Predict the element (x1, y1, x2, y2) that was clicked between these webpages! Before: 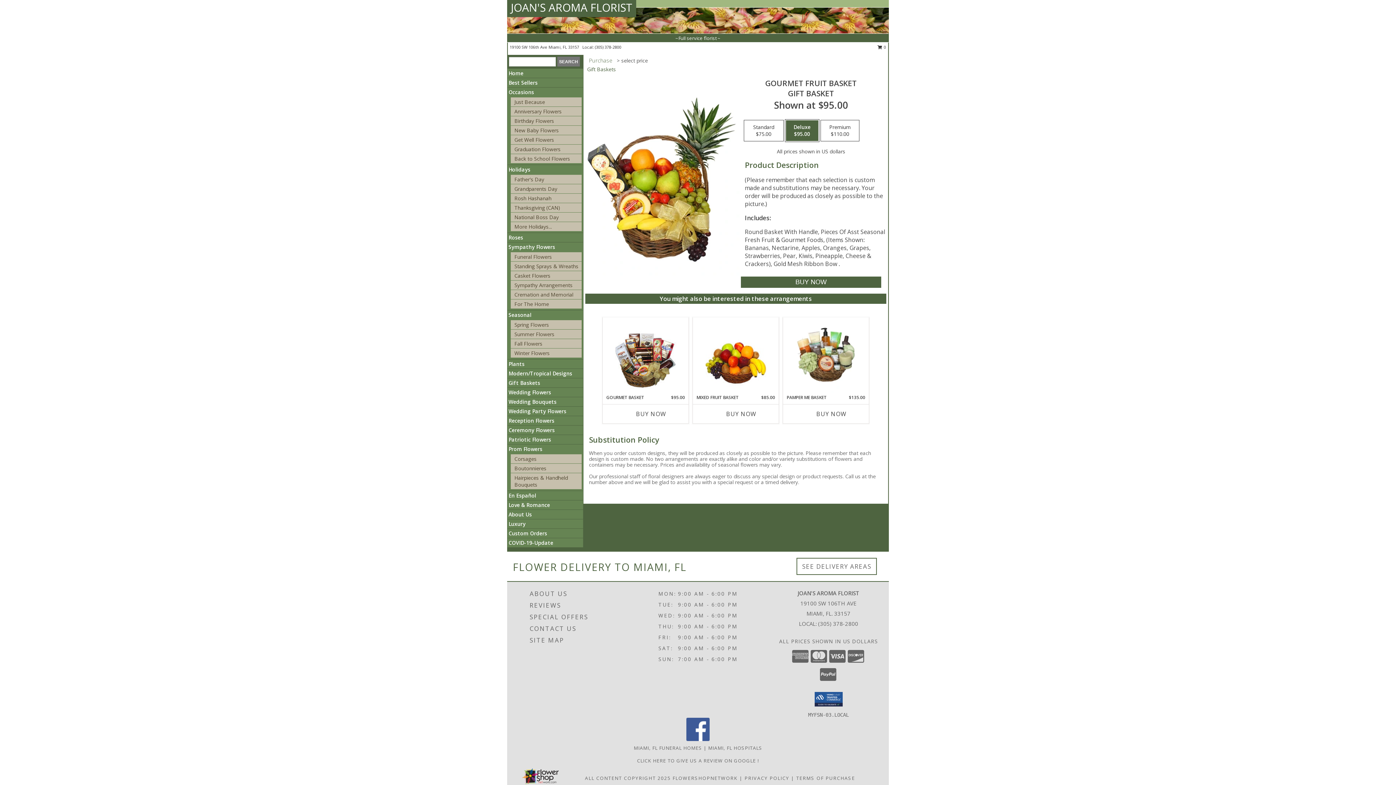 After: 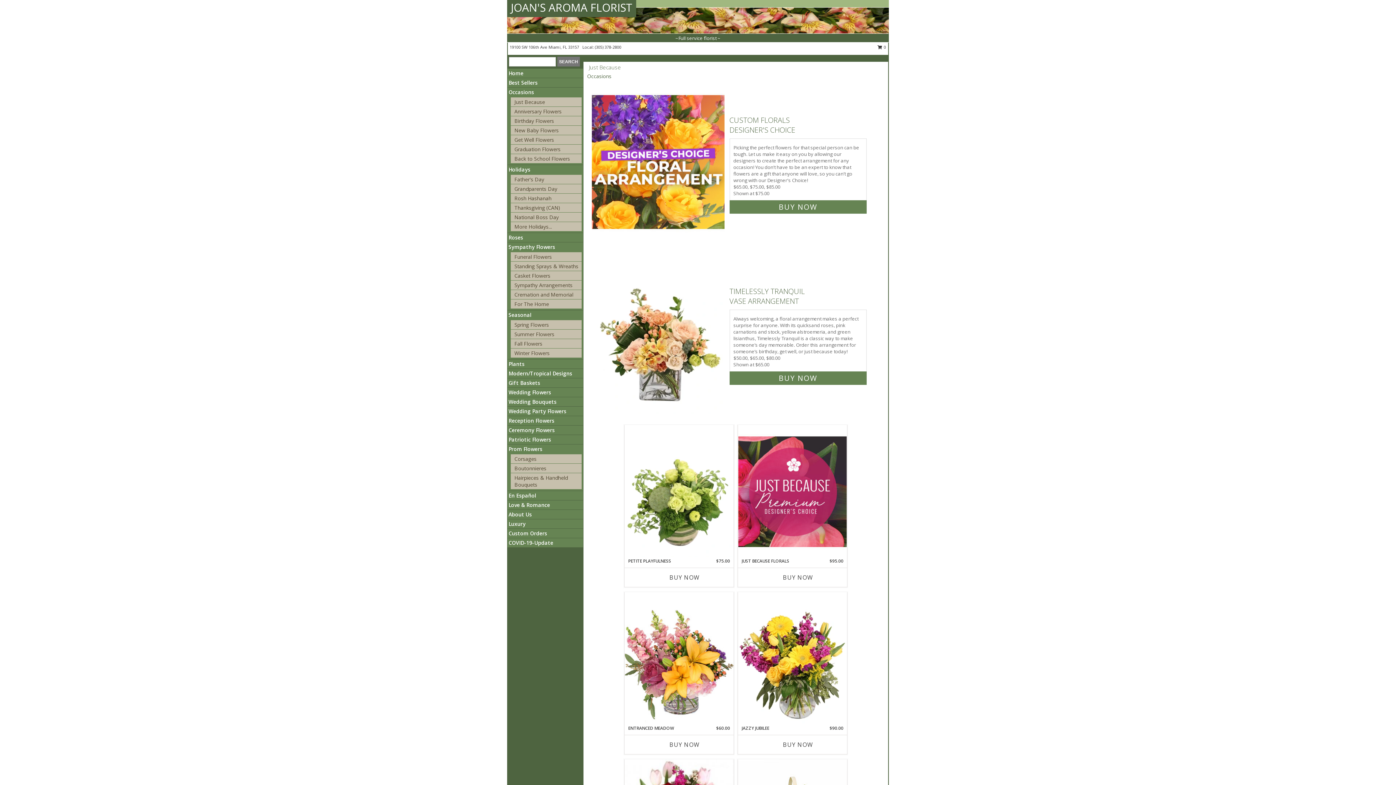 Action: bbox: (514, 98, 545, 105) label: Just Because